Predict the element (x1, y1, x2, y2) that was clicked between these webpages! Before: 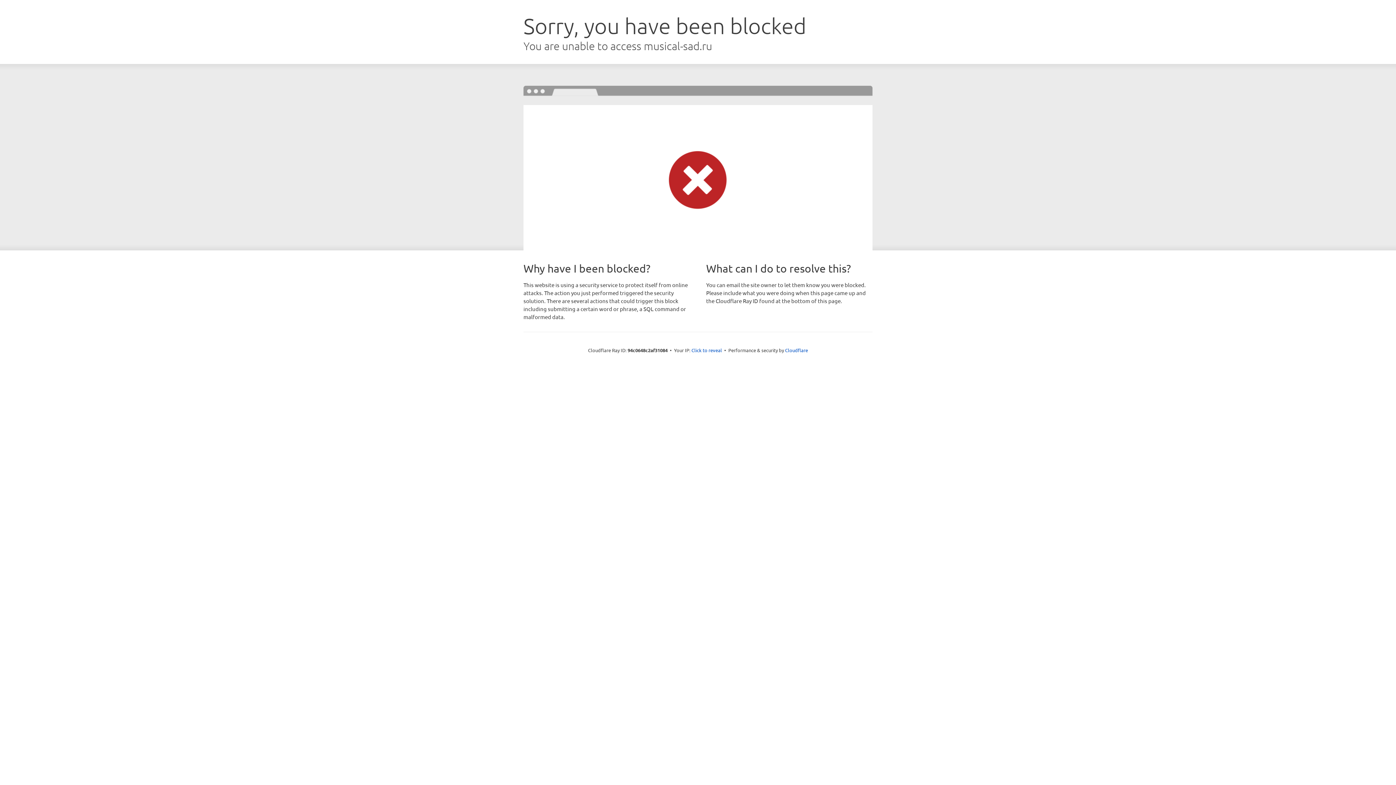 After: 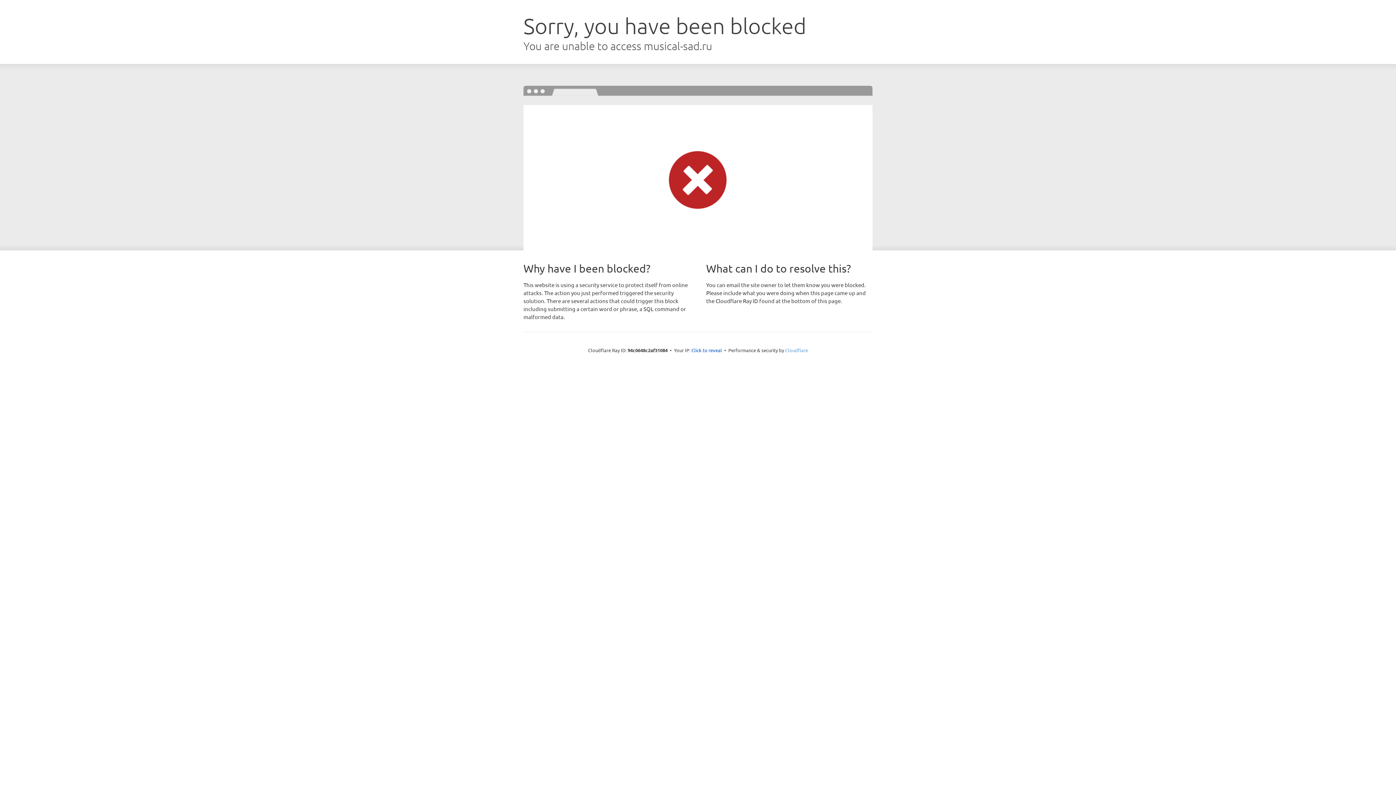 Action: bbox: (785, 347, 808, 353) label: Cloudflare